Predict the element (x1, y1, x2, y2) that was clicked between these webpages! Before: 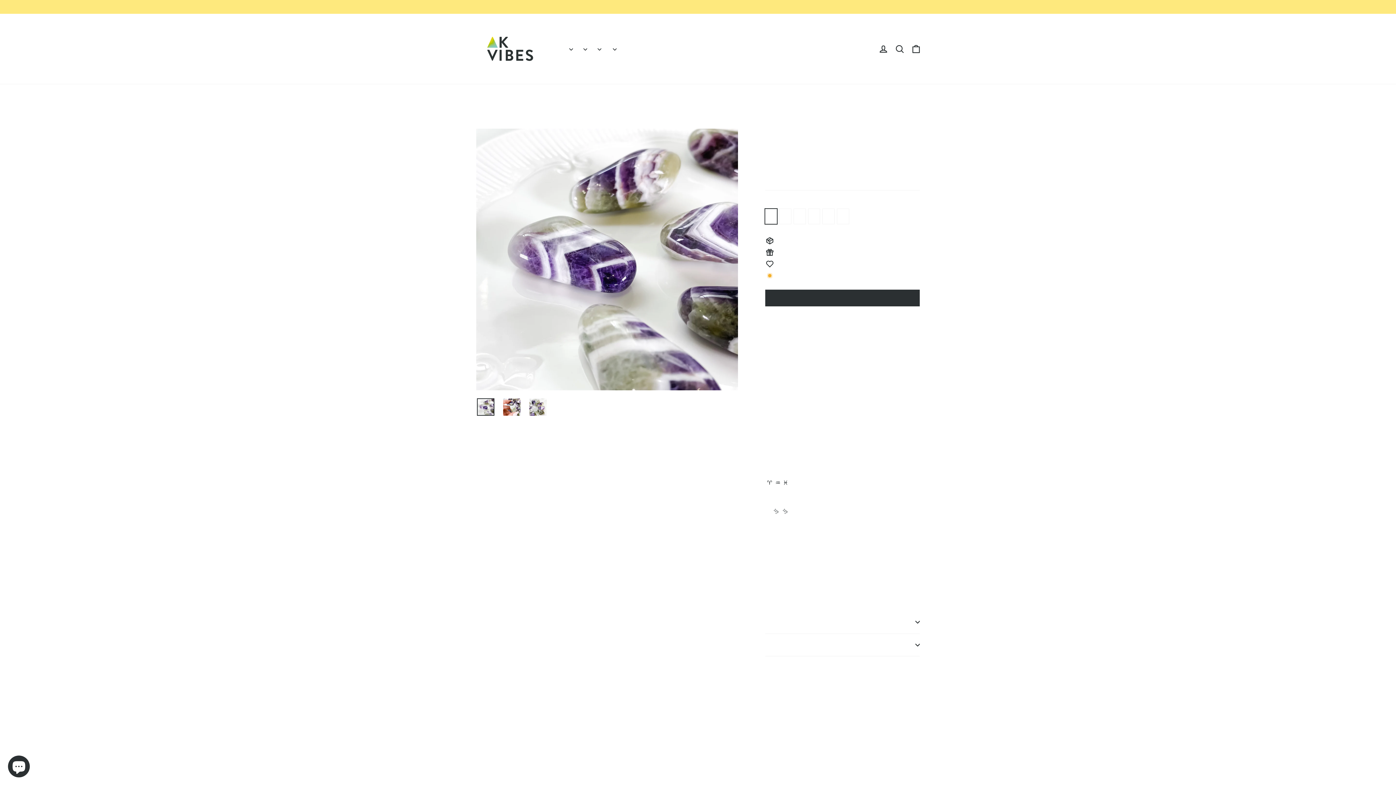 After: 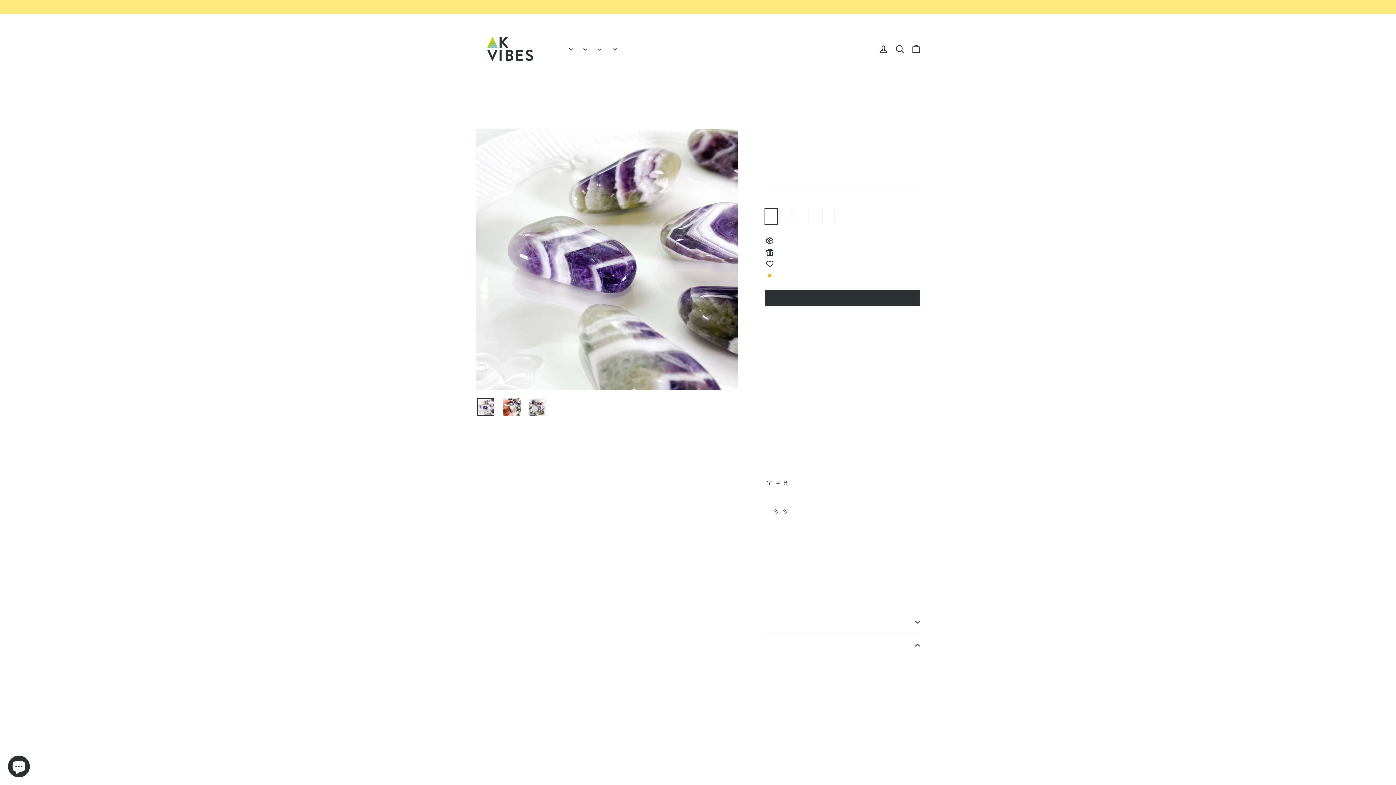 Action: label: RETURN POLICY bbox: (765, 634, 920, 656)